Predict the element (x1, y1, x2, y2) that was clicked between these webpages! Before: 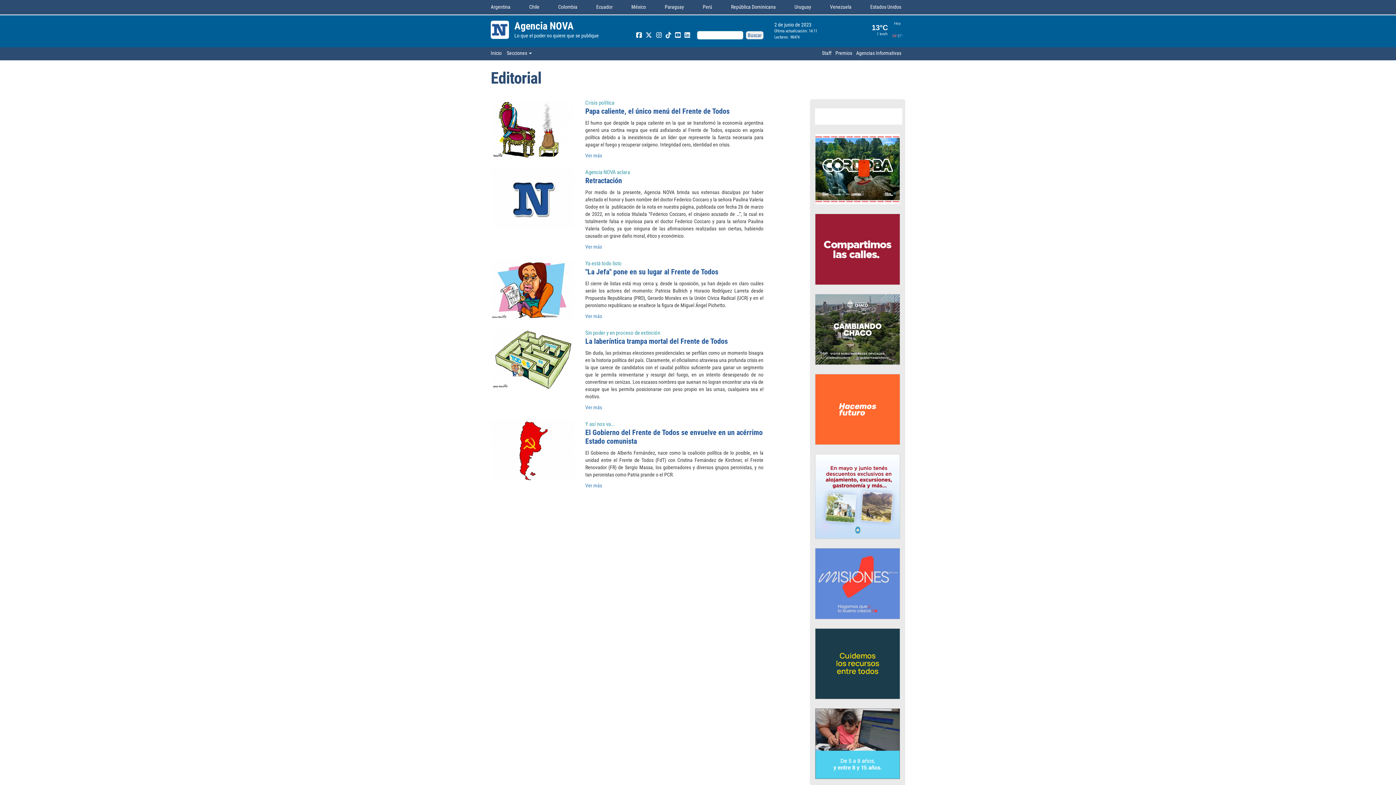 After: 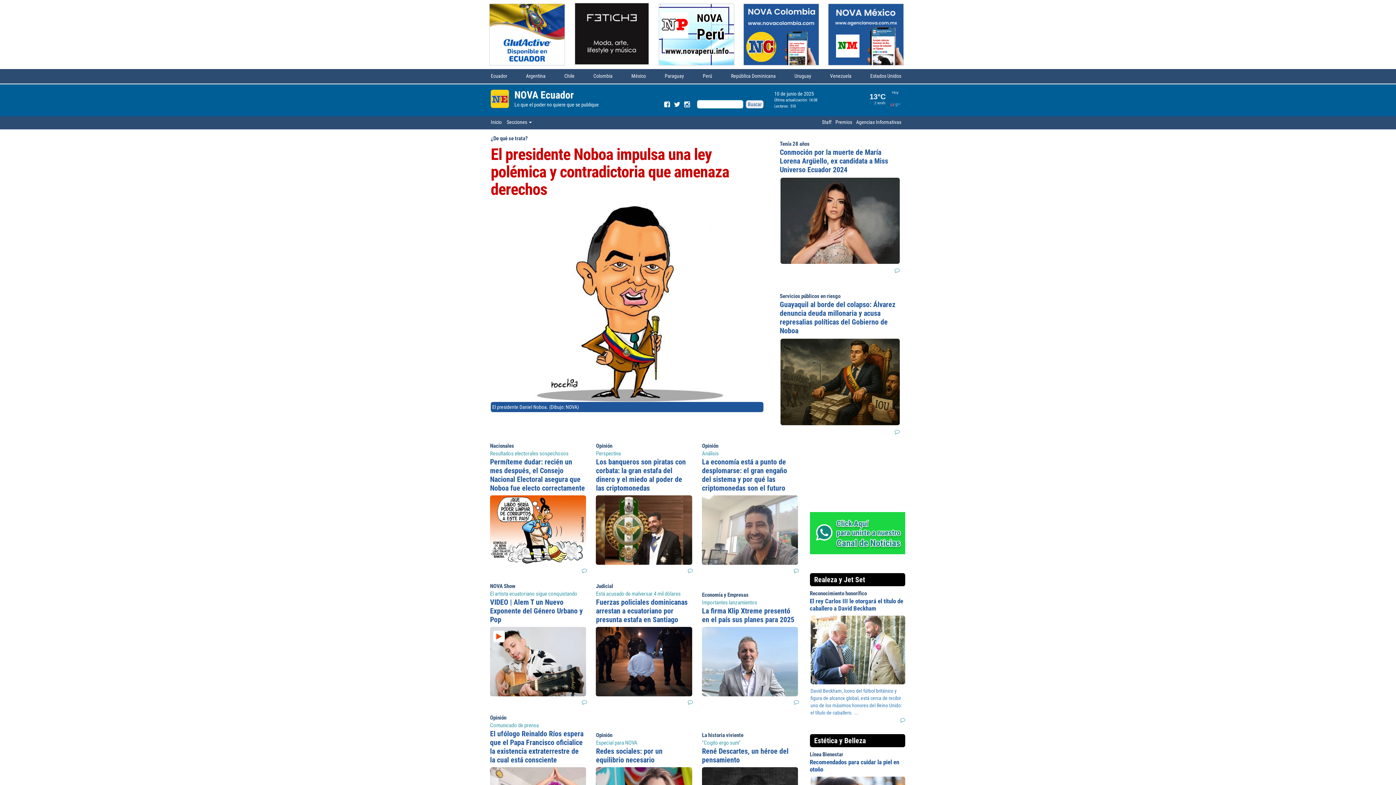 Action: bbox: (596, 4, 612, 9) label: Ecuador